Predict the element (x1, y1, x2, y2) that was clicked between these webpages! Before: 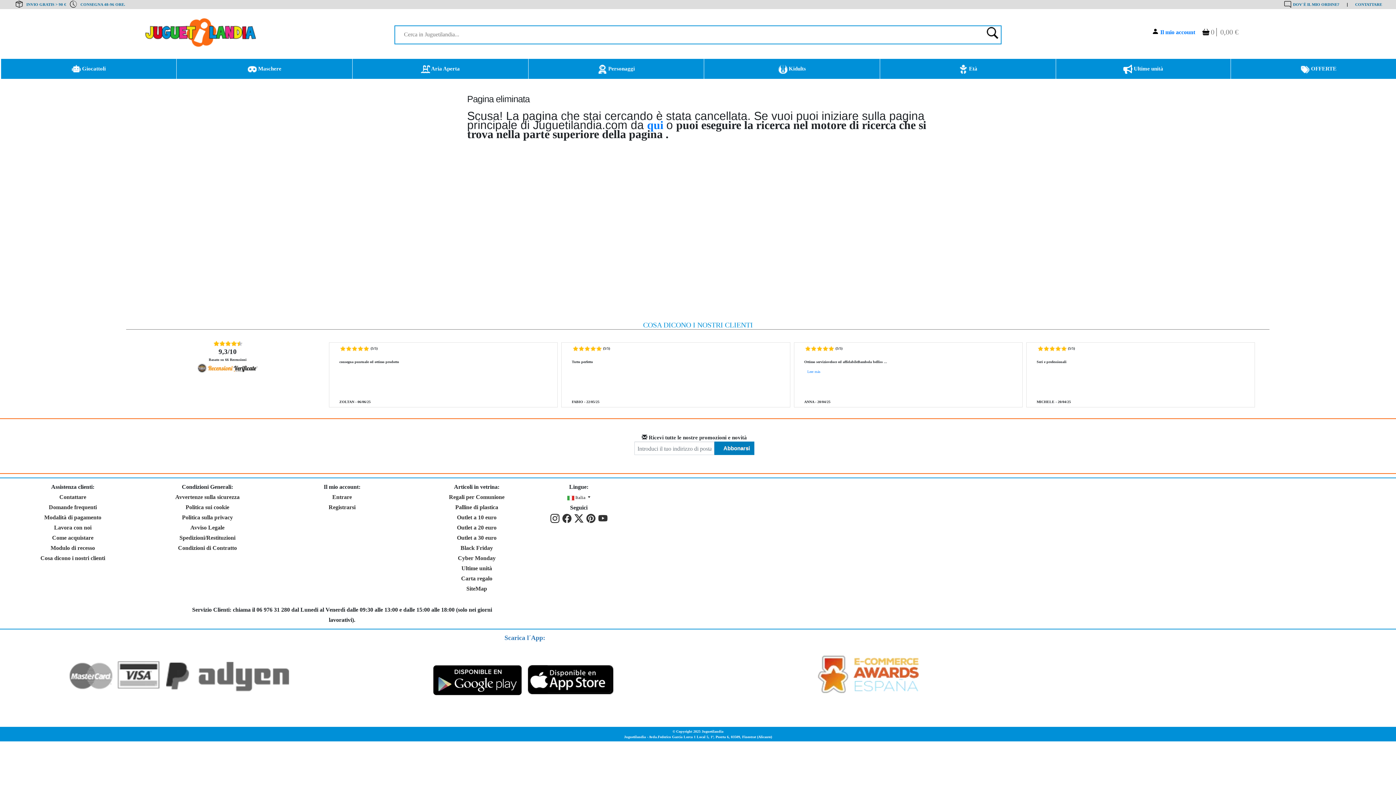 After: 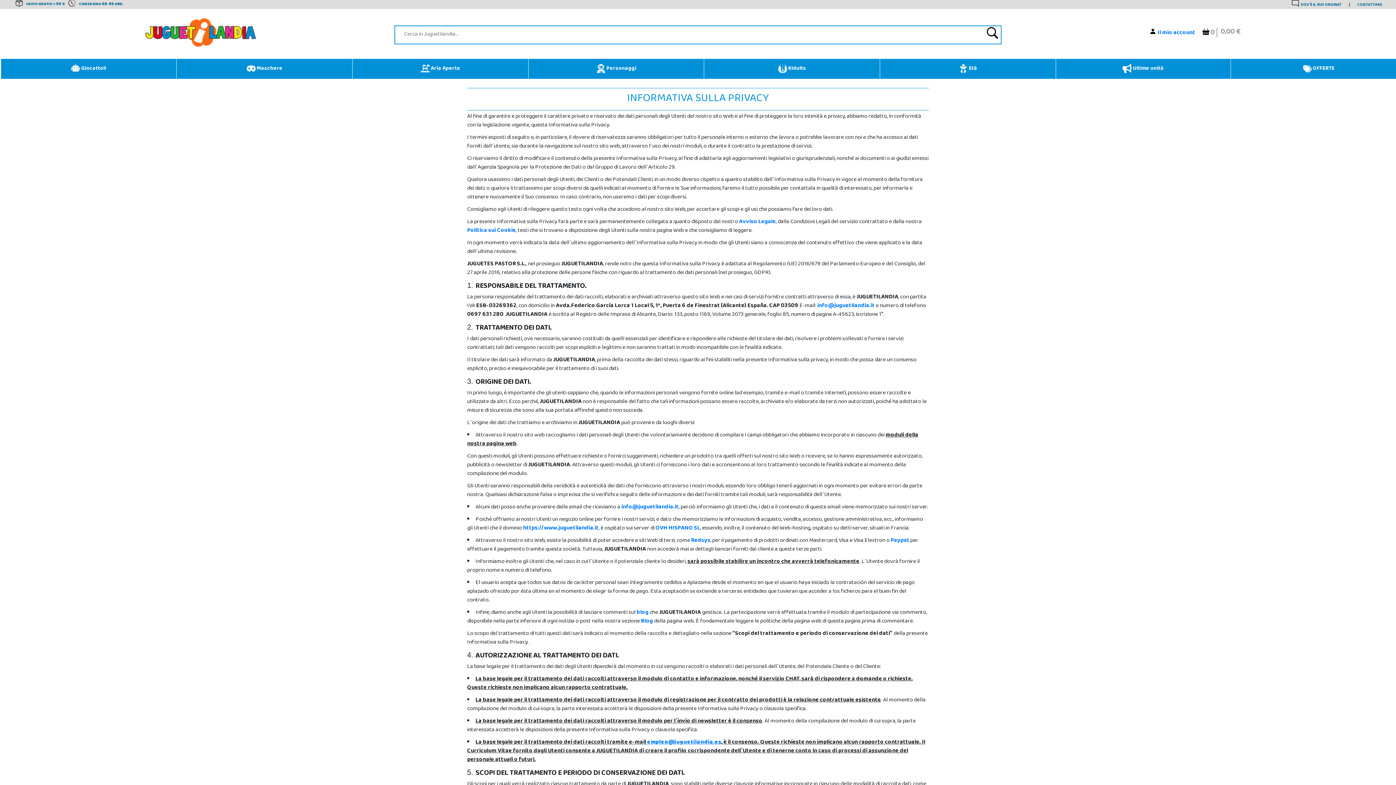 Action: label: Politica sulla privacy bbox: (182, 514, 232, 520)